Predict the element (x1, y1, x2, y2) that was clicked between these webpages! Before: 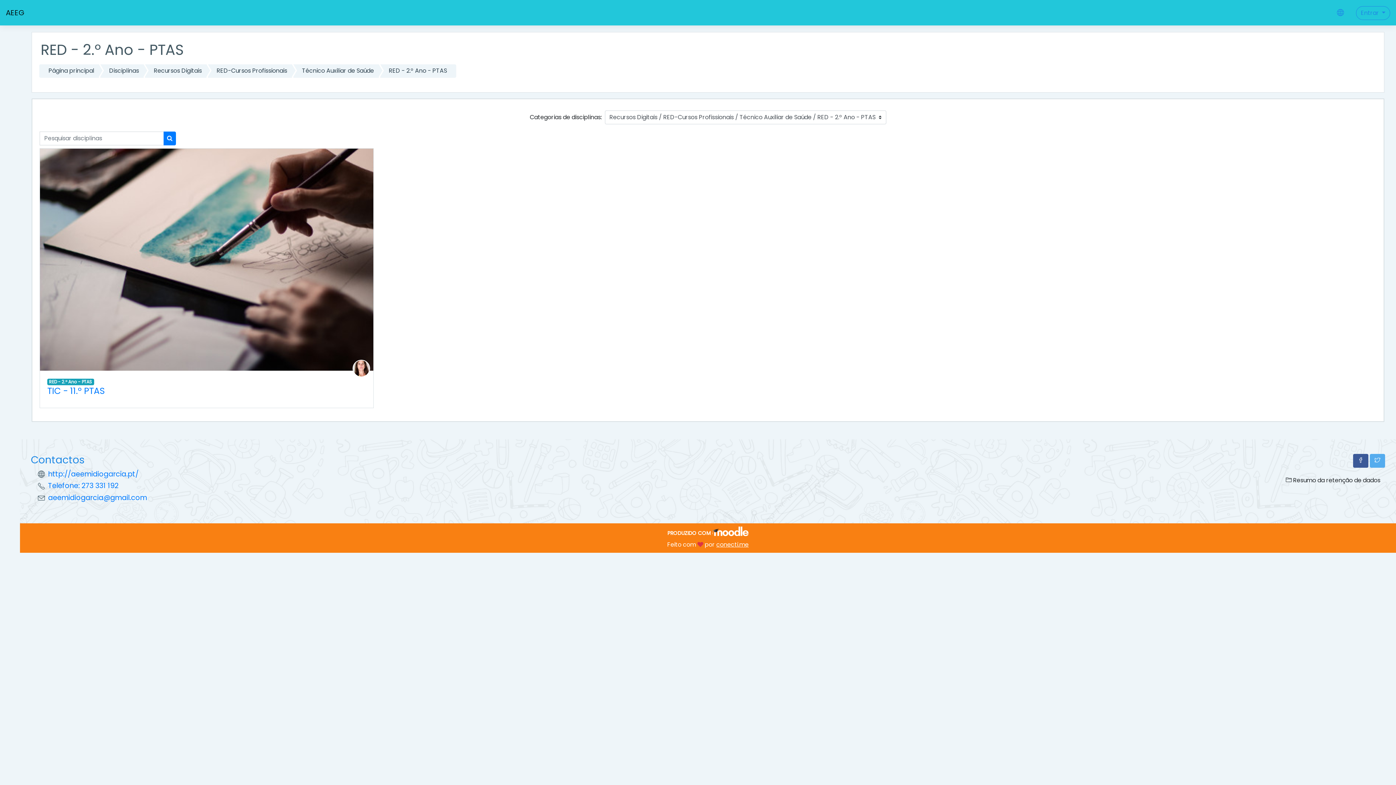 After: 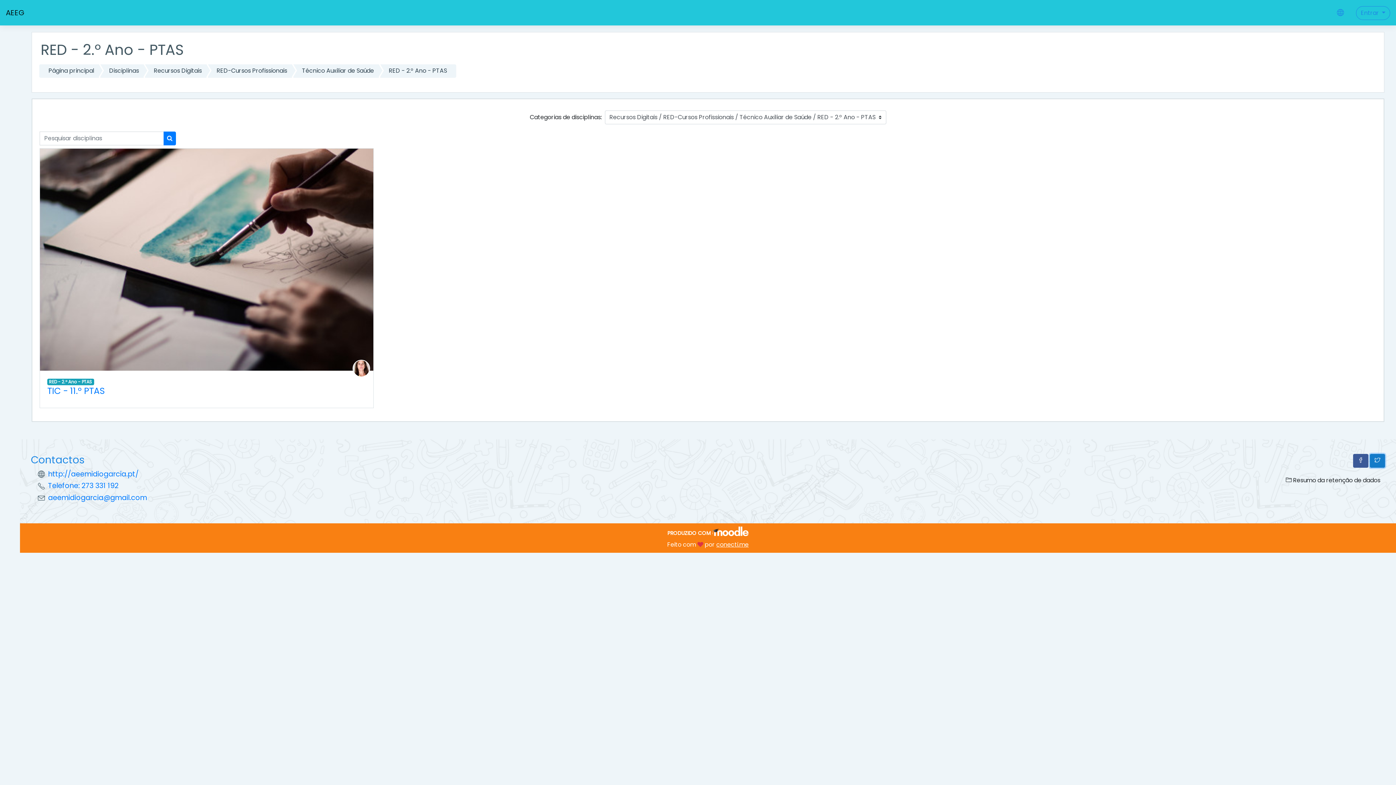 Action: bbox: (1370, 454, 1385, 467)